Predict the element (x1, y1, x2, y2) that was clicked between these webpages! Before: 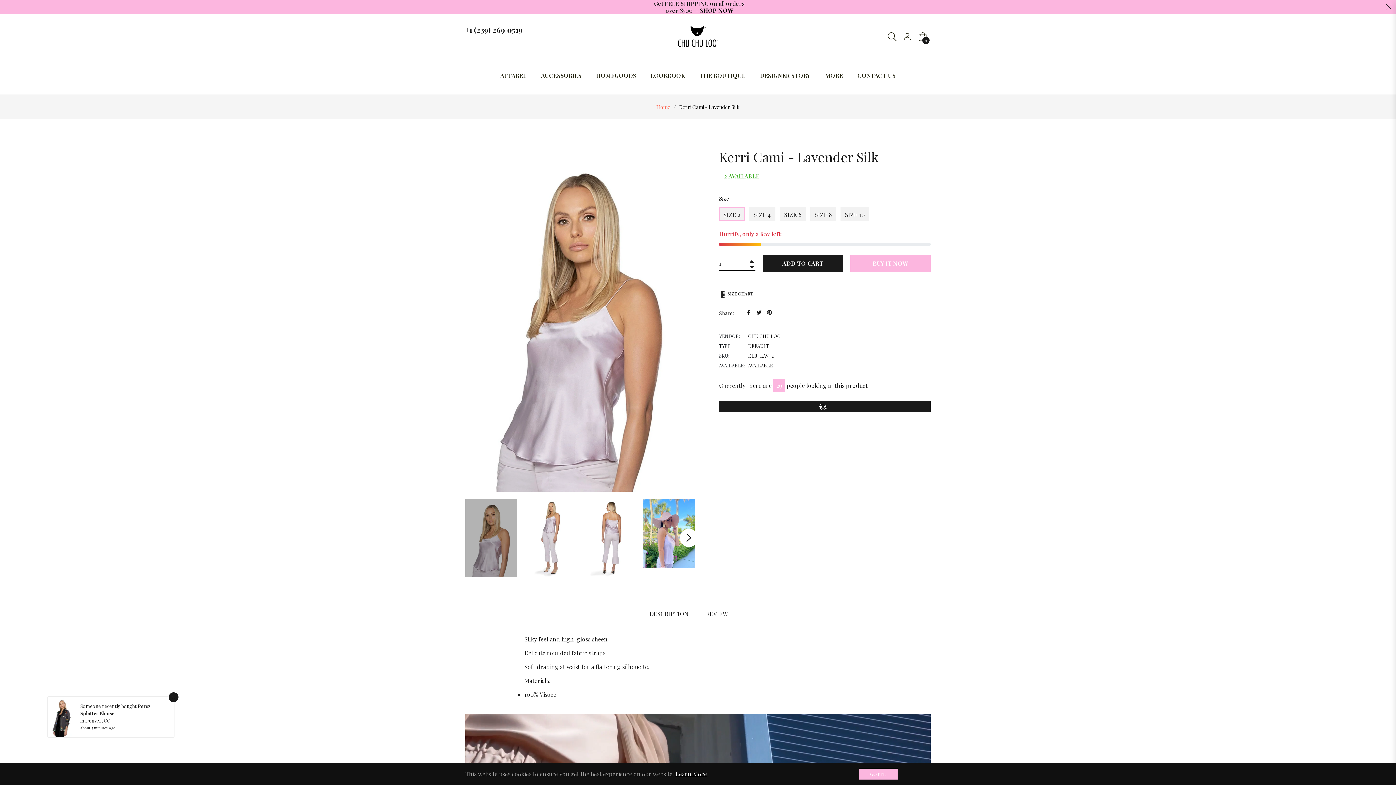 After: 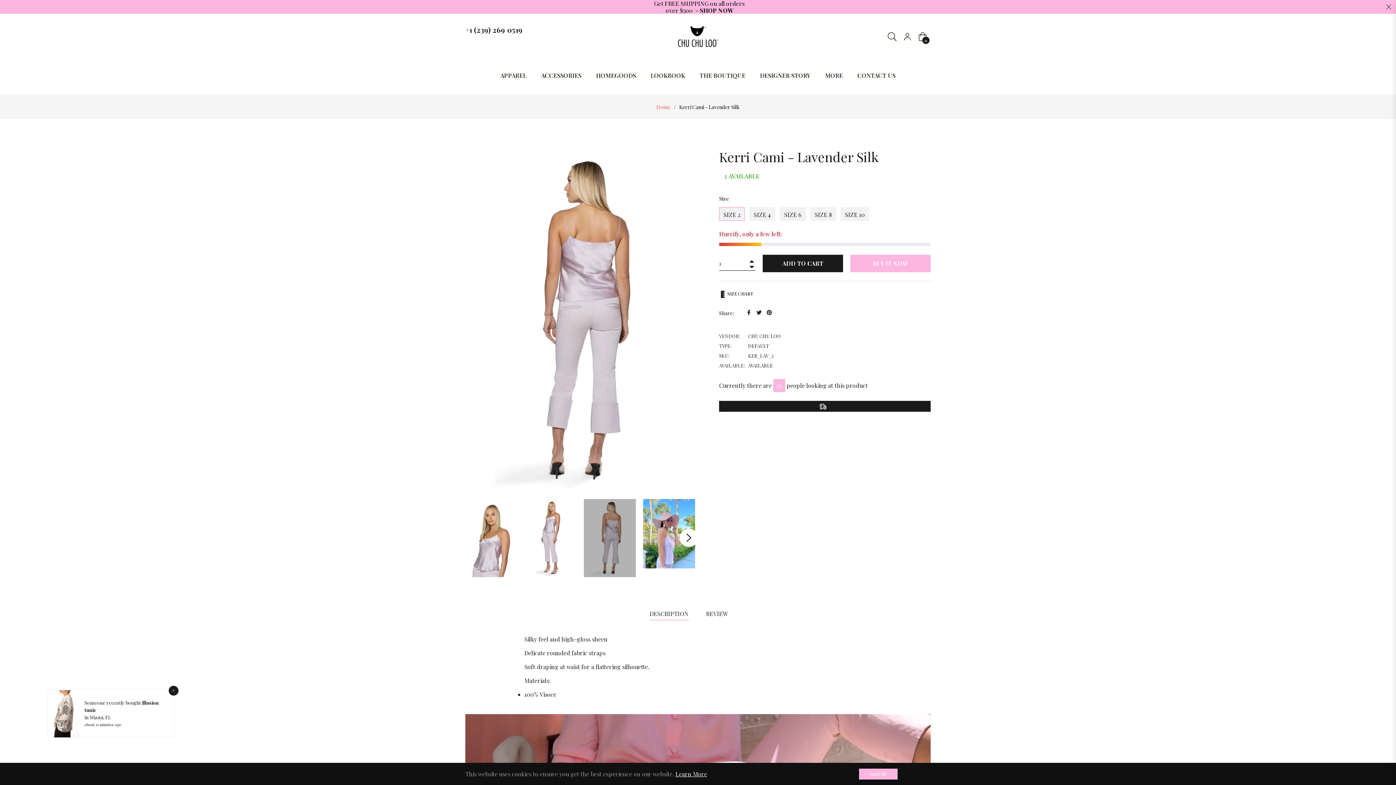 Action: bbox: (584, 499, 636, 577)